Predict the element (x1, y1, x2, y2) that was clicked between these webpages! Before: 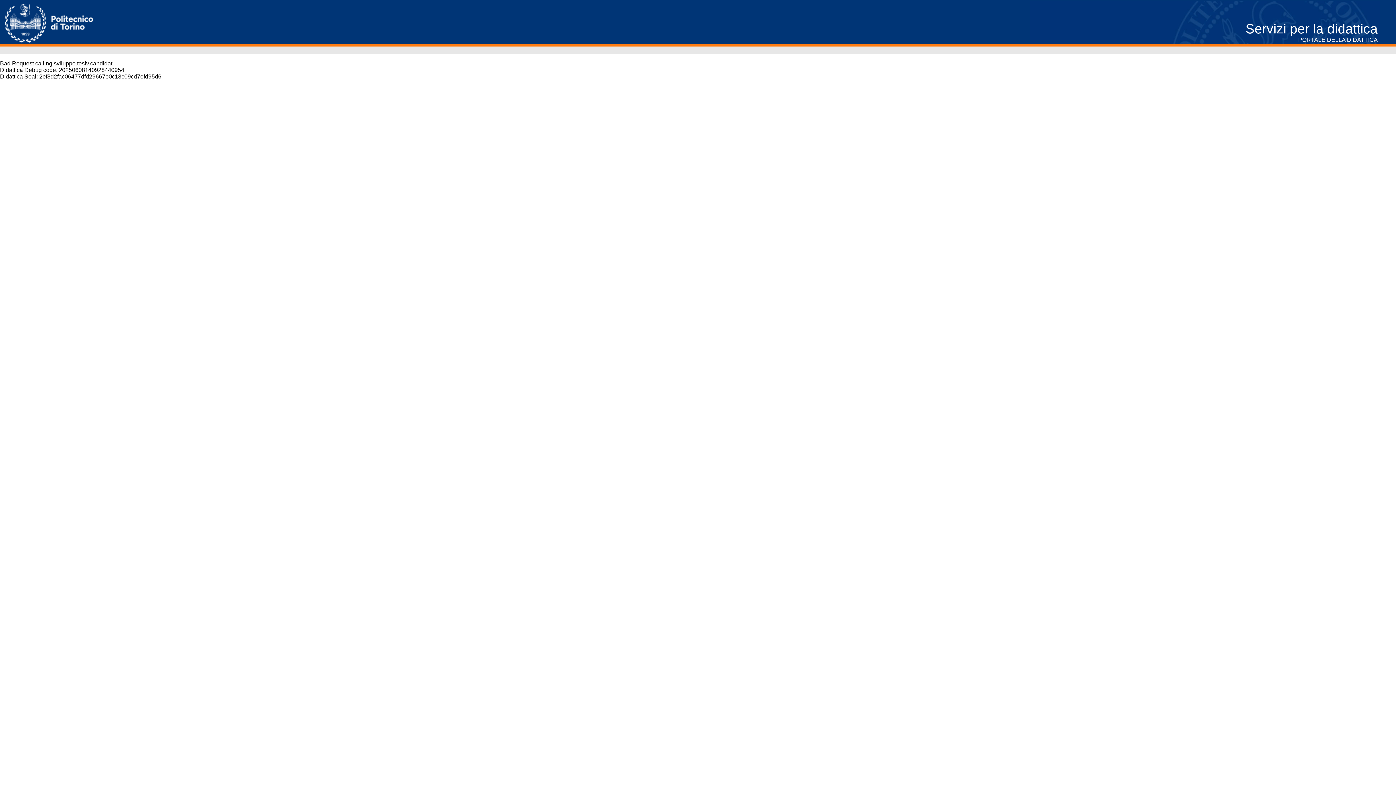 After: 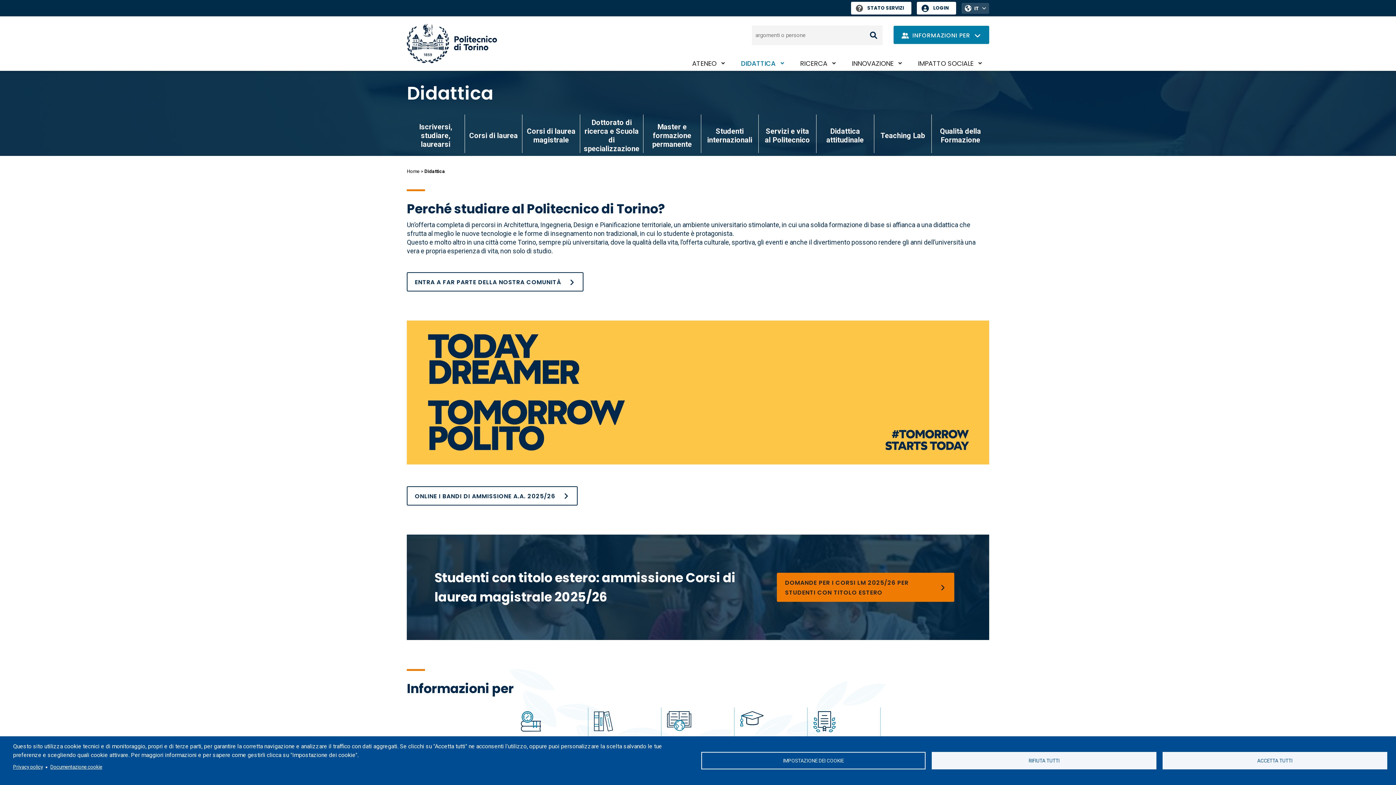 Action: bbox: (1298, 36, 1378, 42) label: PORTALE DELLA DIDATTICA